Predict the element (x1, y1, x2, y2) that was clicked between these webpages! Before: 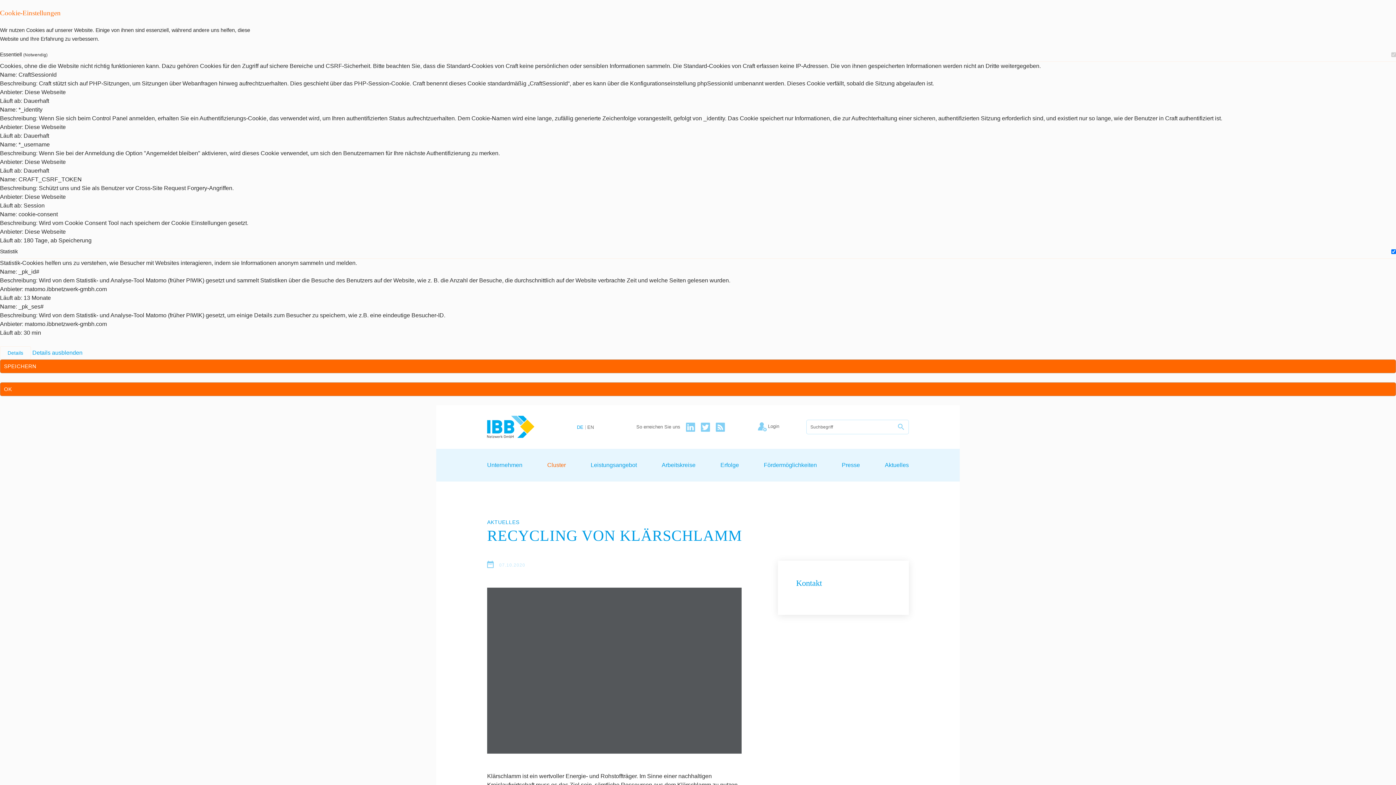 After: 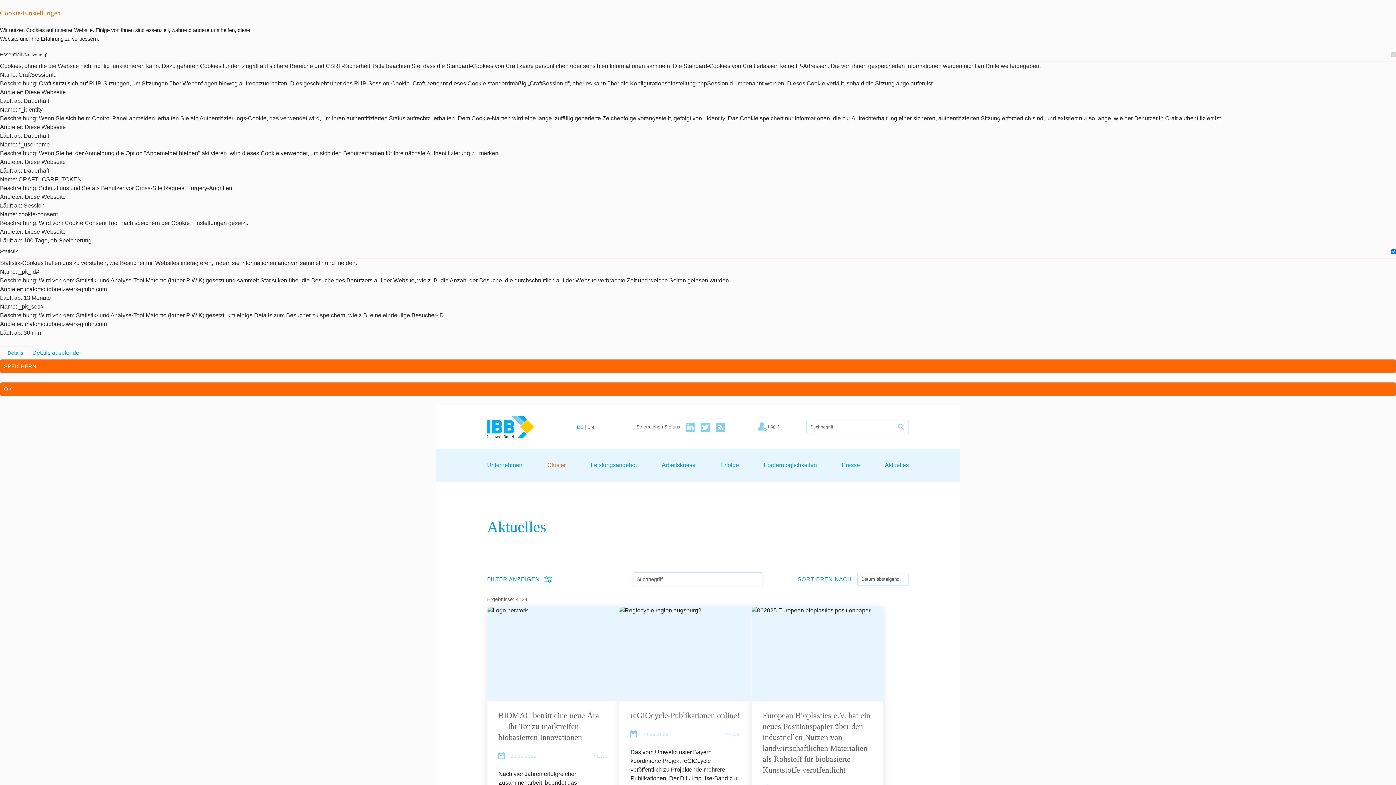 Action: label: Aktuelles bbox: (885, 448, 909, 481)